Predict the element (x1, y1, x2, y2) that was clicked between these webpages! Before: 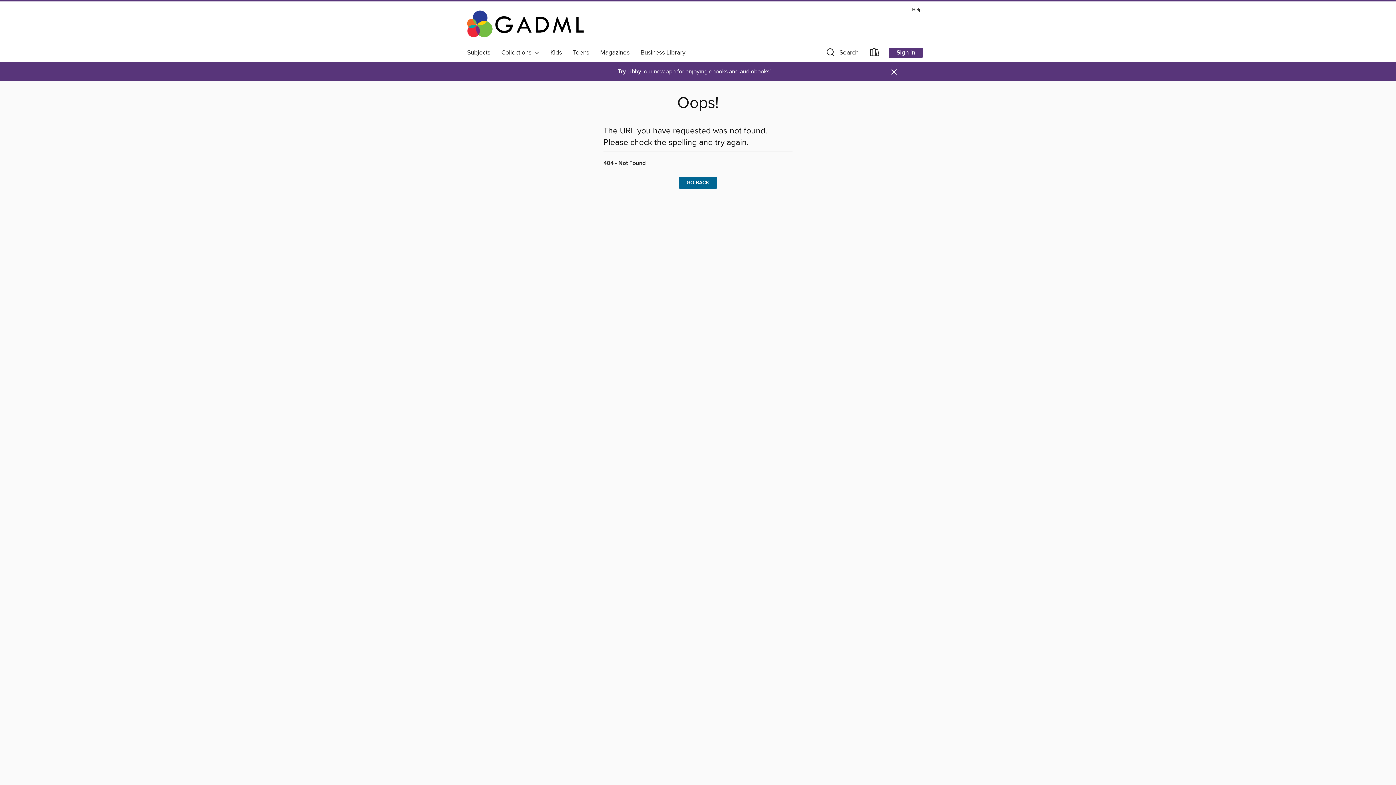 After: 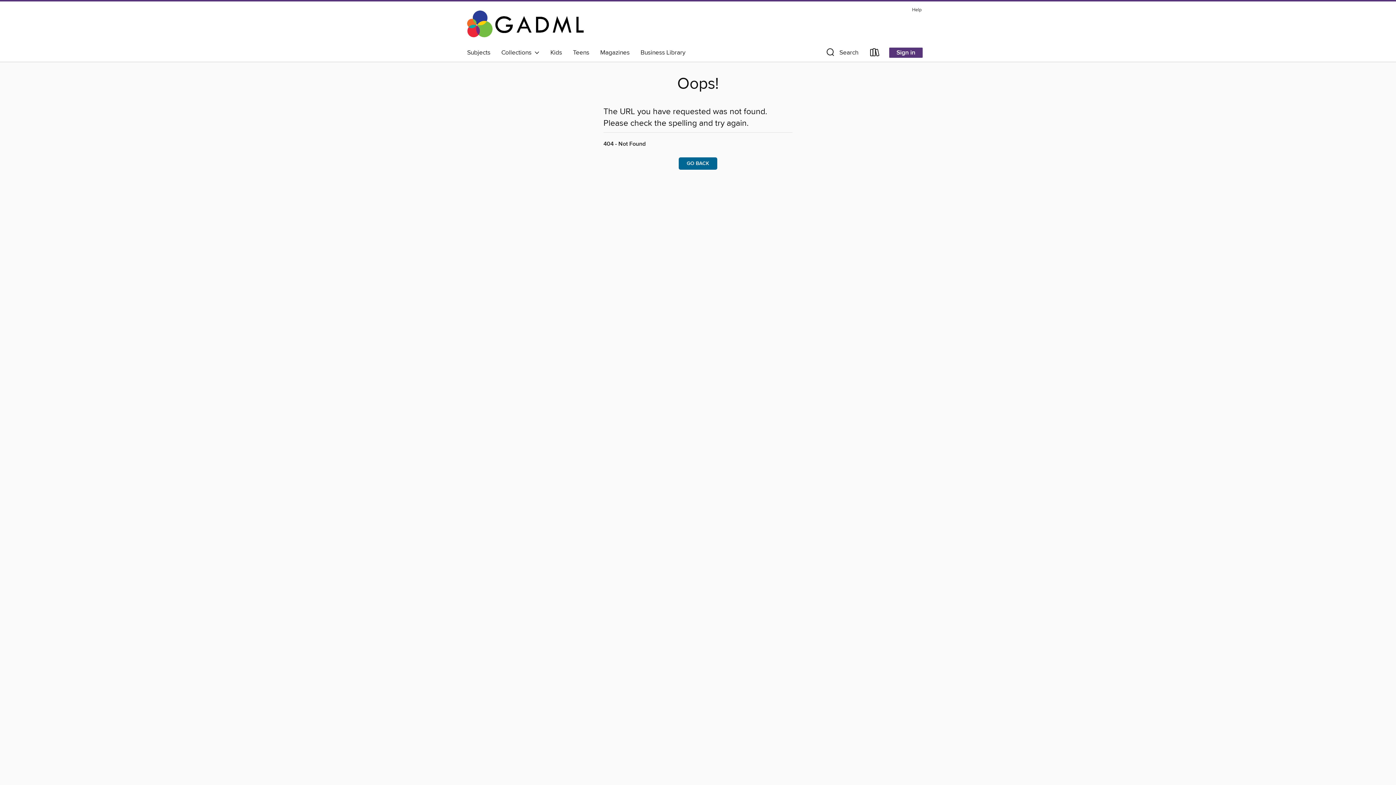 Action: bbox: (890, 67, 898, 76) label: Dismiss alert